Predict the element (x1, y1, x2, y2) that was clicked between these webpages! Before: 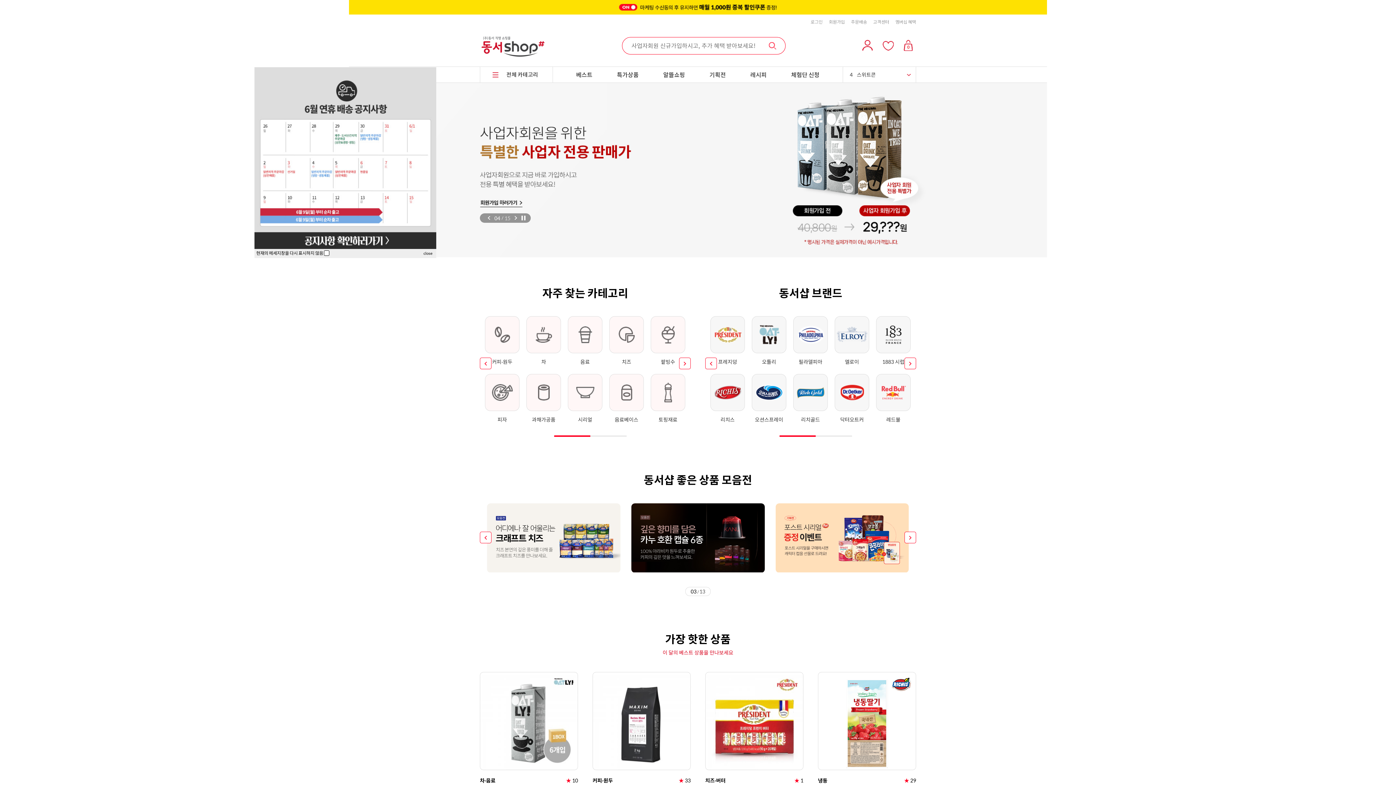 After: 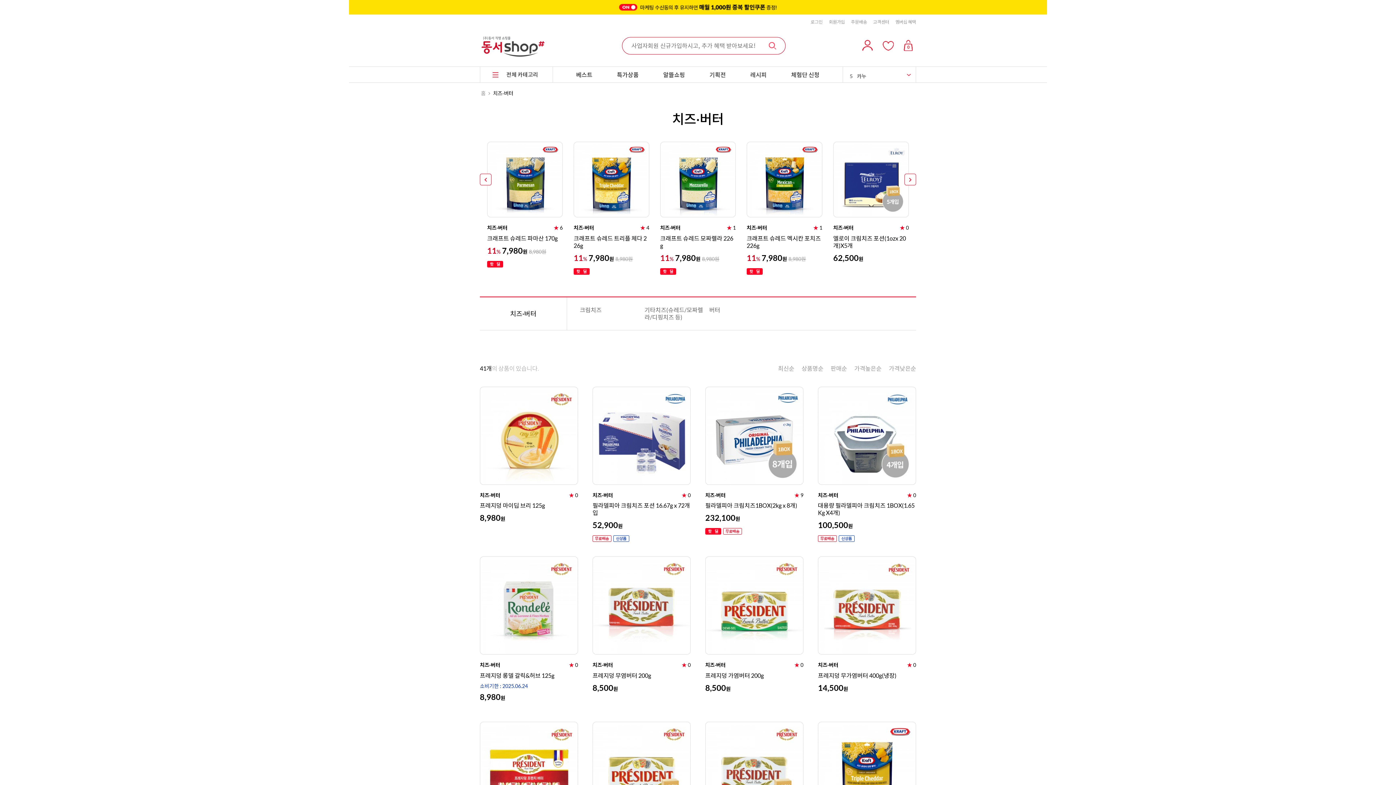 Action: bbox: (609, 316, 644, 365) label: 치즈